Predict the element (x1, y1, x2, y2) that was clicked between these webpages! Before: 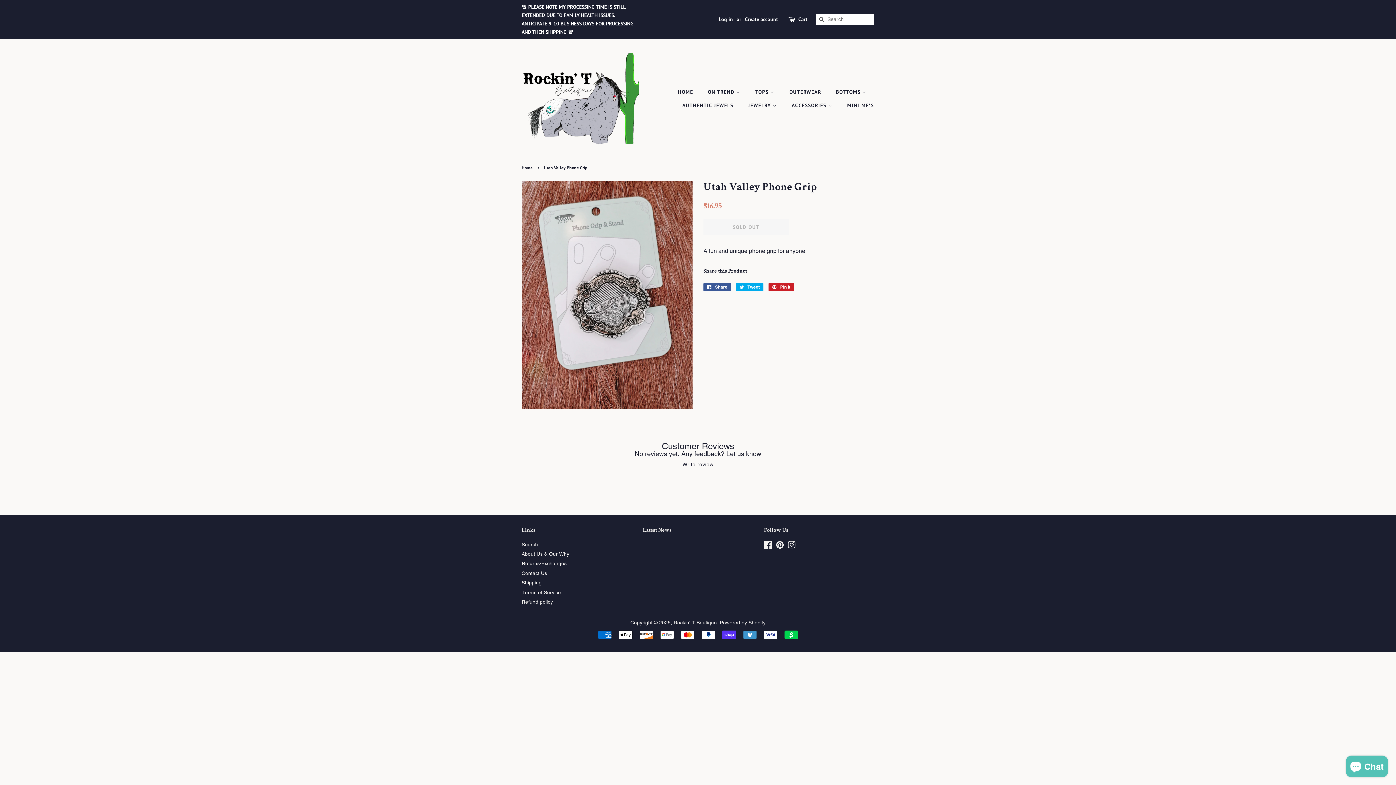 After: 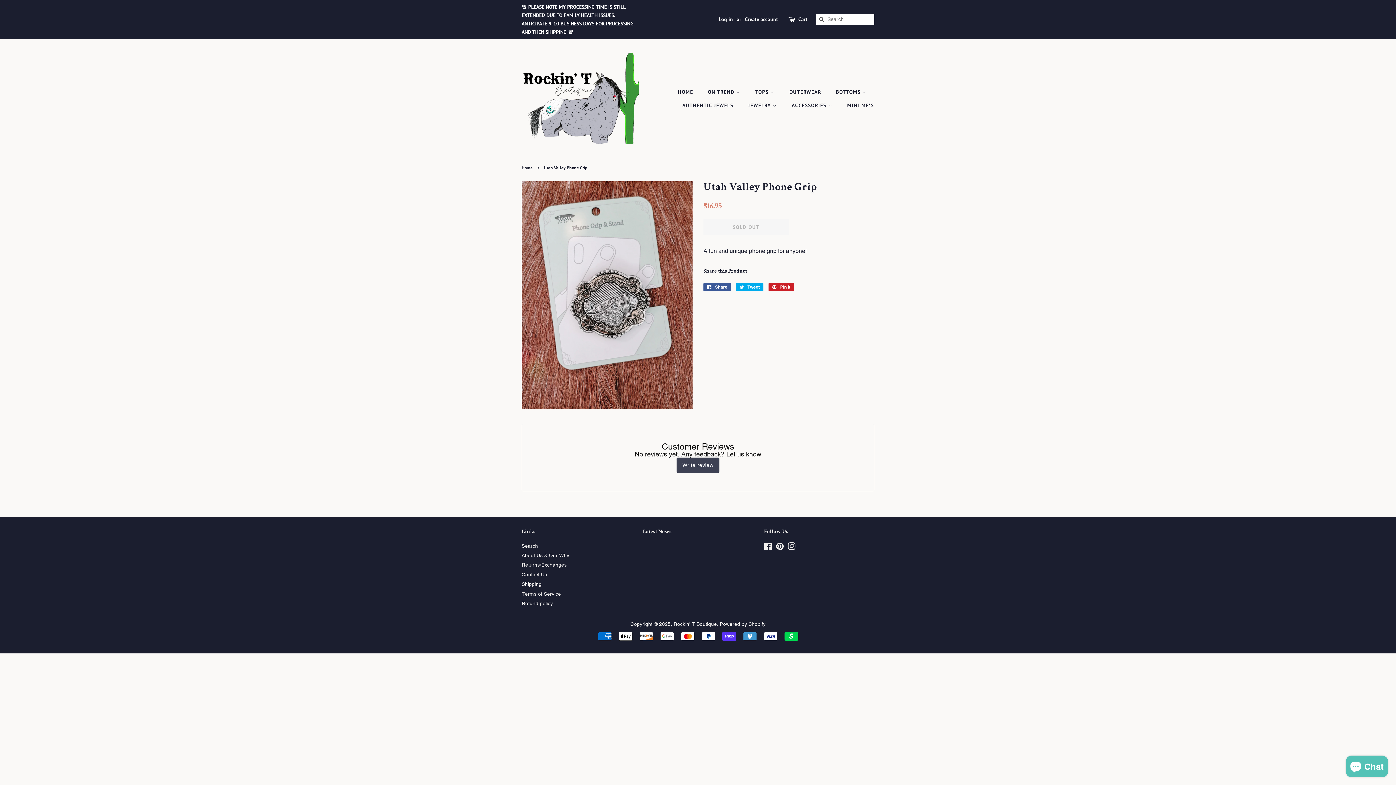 Action: label: Latest News bbox: (643, 527, 671, 533)